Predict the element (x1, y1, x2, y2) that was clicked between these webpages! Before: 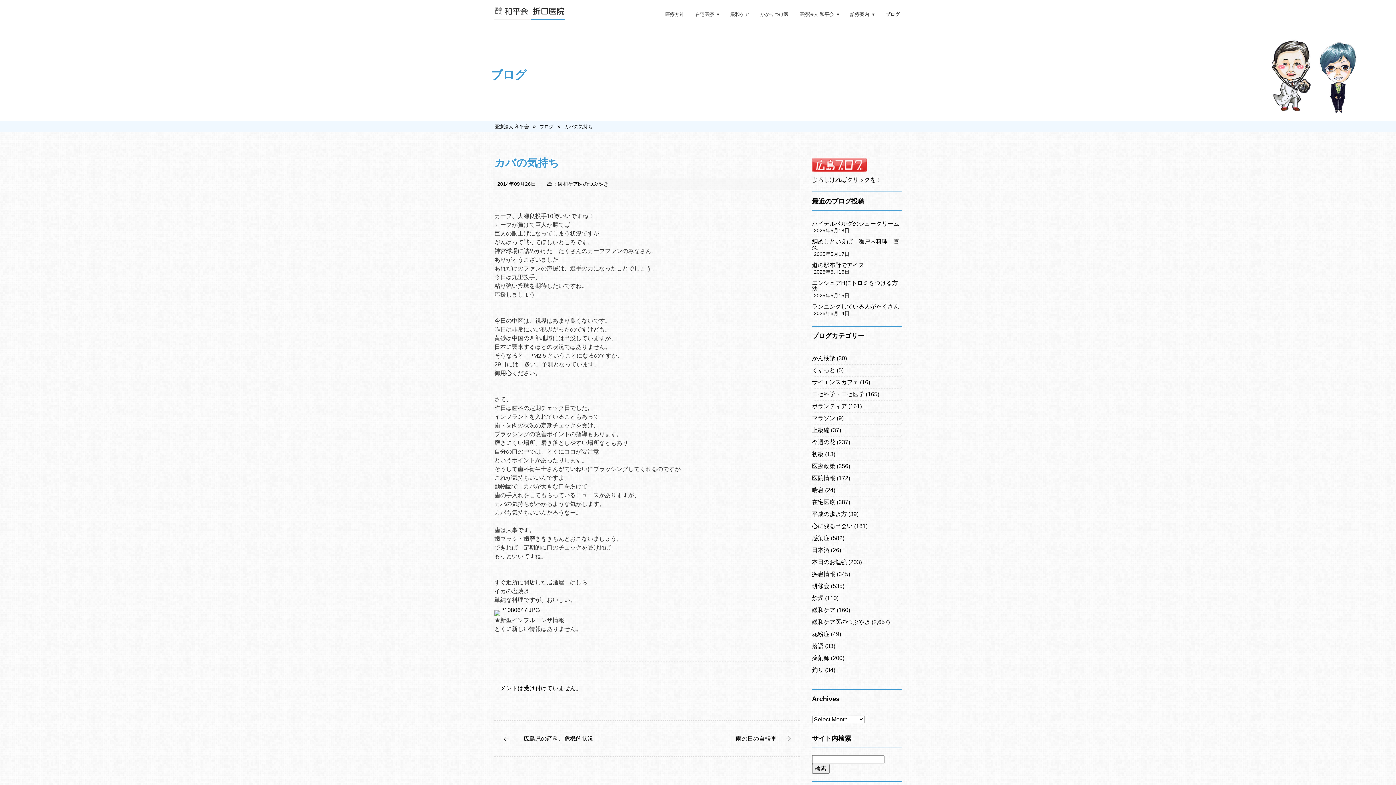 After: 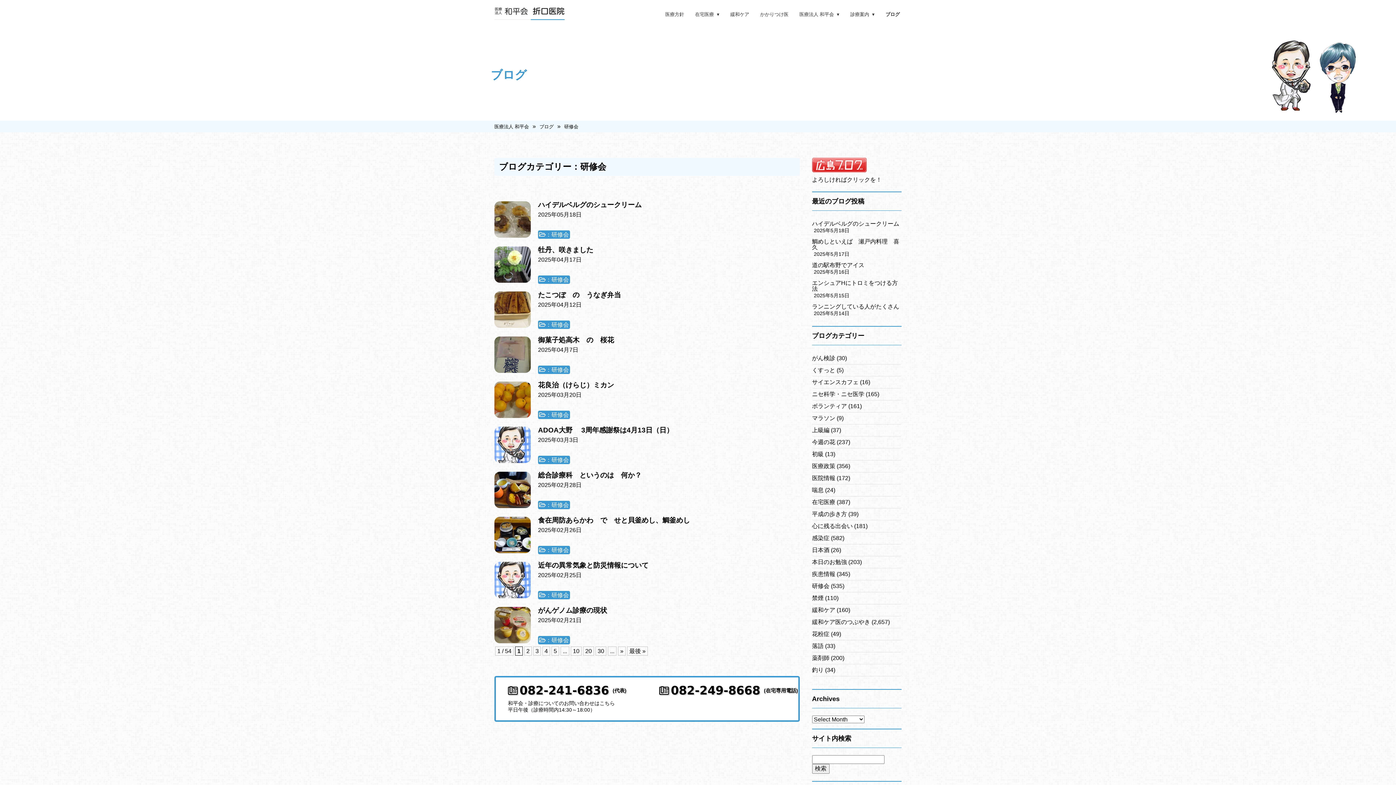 Action: bbox: (812, 576, 829, 596) label: 研修会